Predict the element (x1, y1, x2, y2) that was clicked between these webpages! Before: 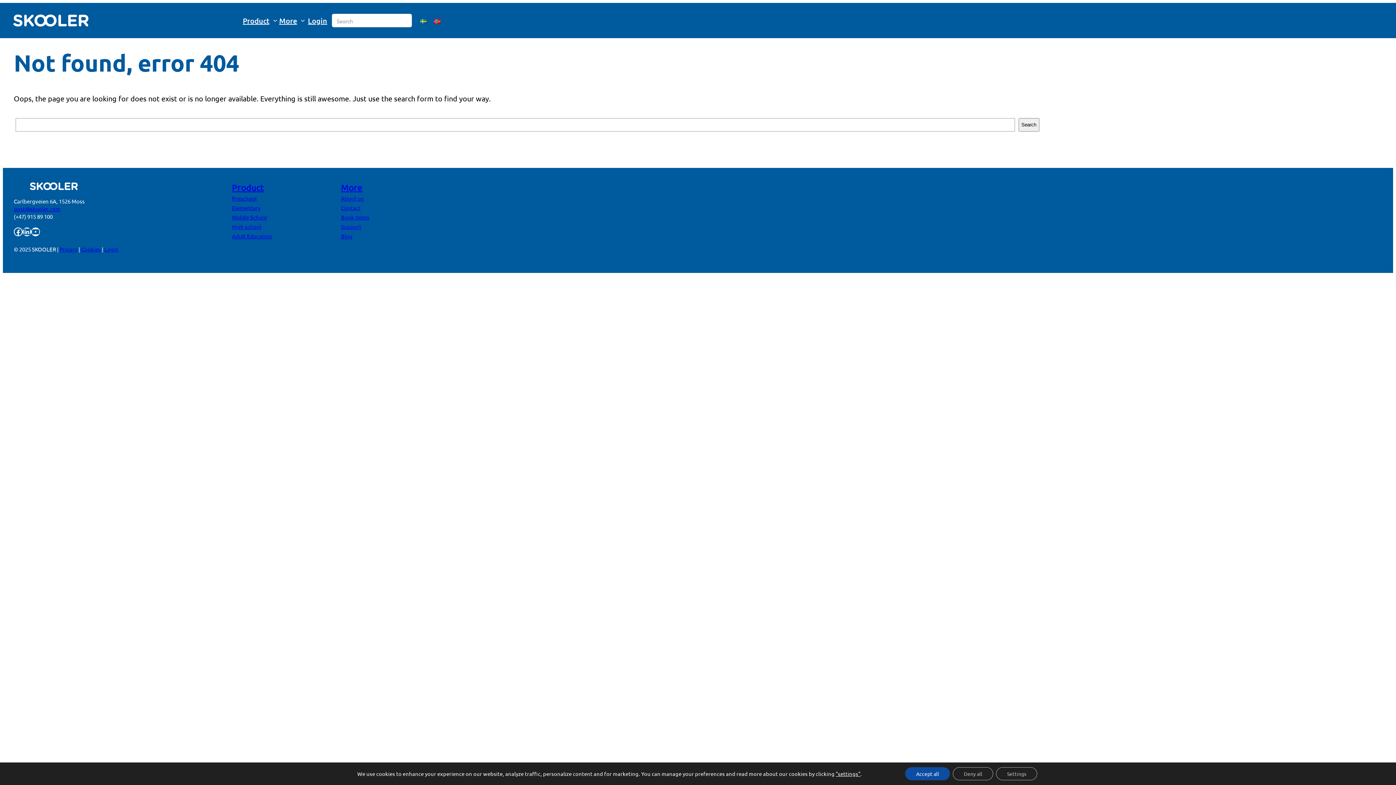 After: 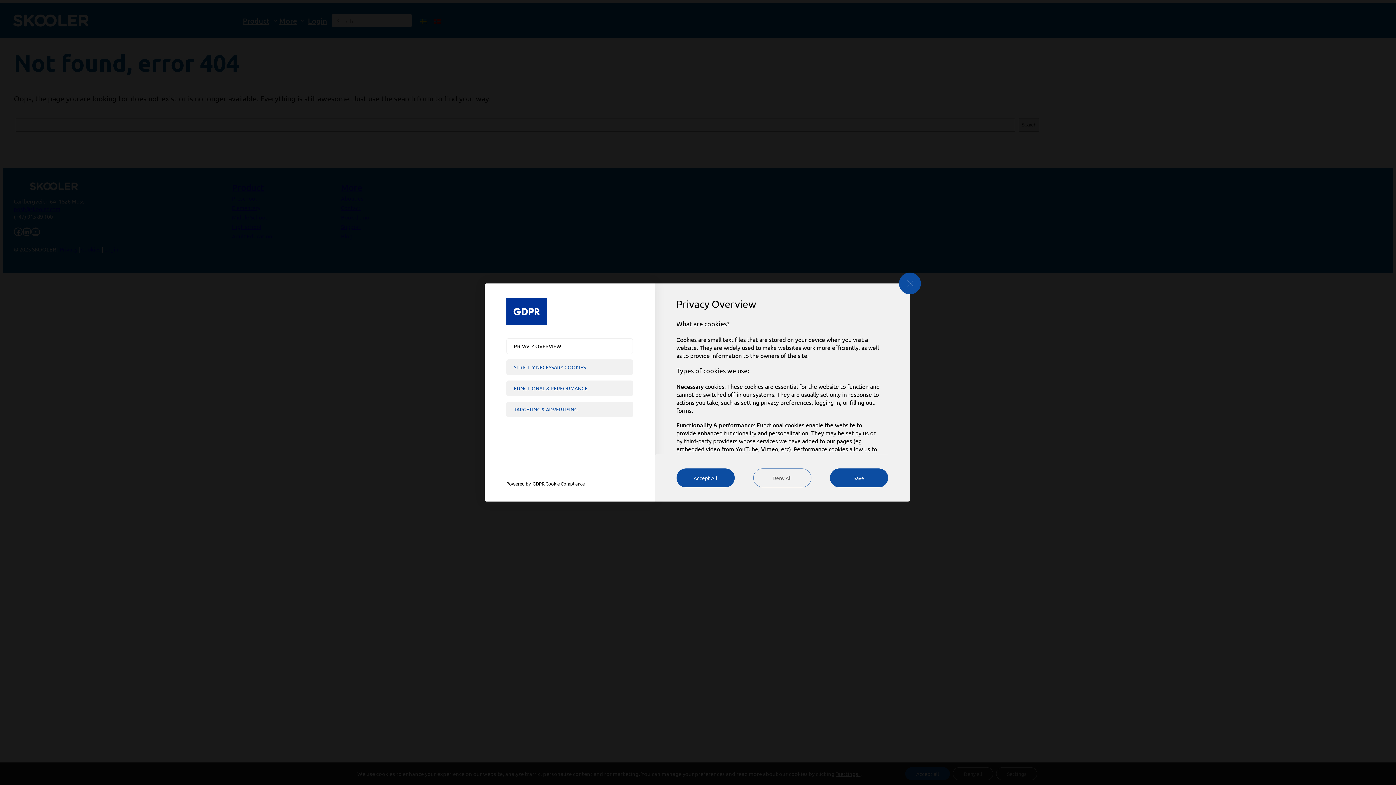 Action: bbox: (996, 767, 1037, 780) label: Settings